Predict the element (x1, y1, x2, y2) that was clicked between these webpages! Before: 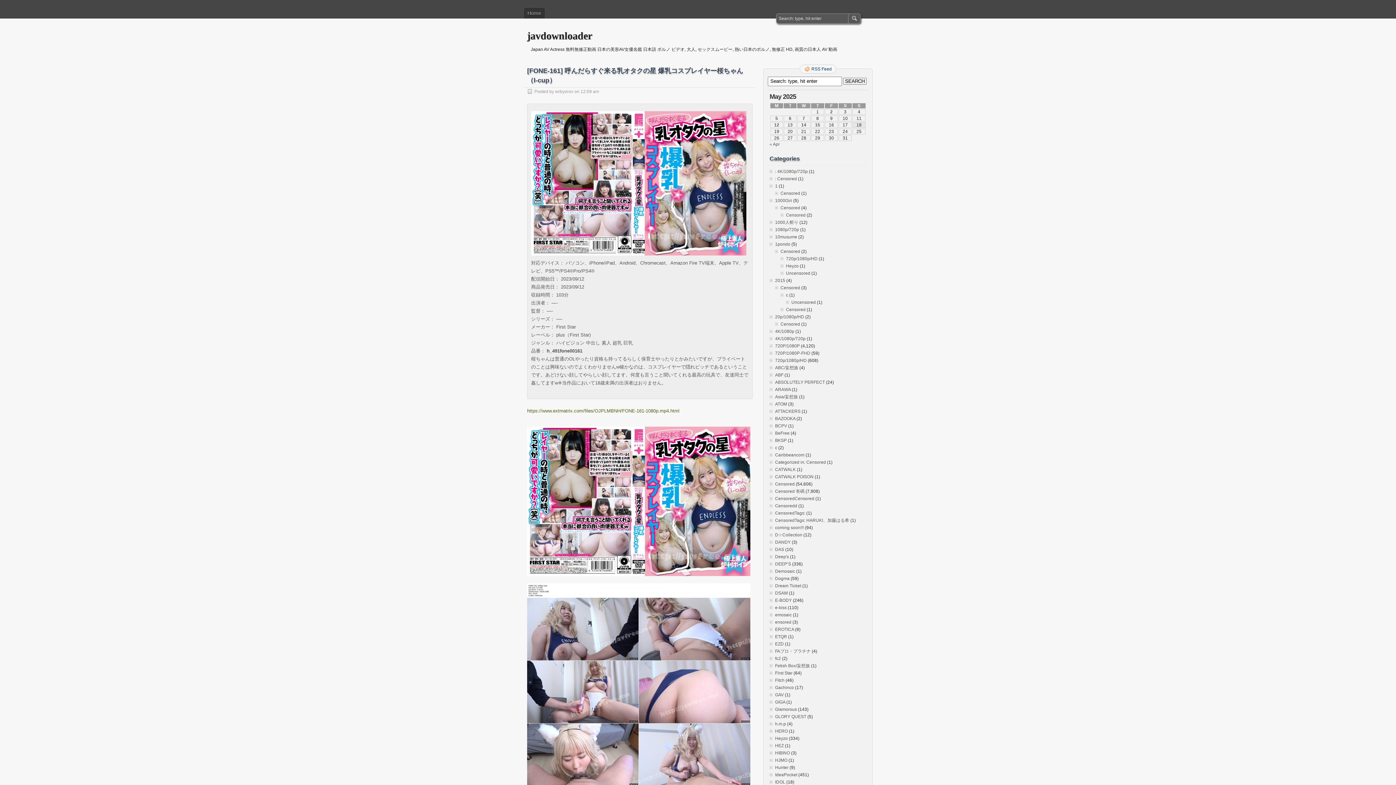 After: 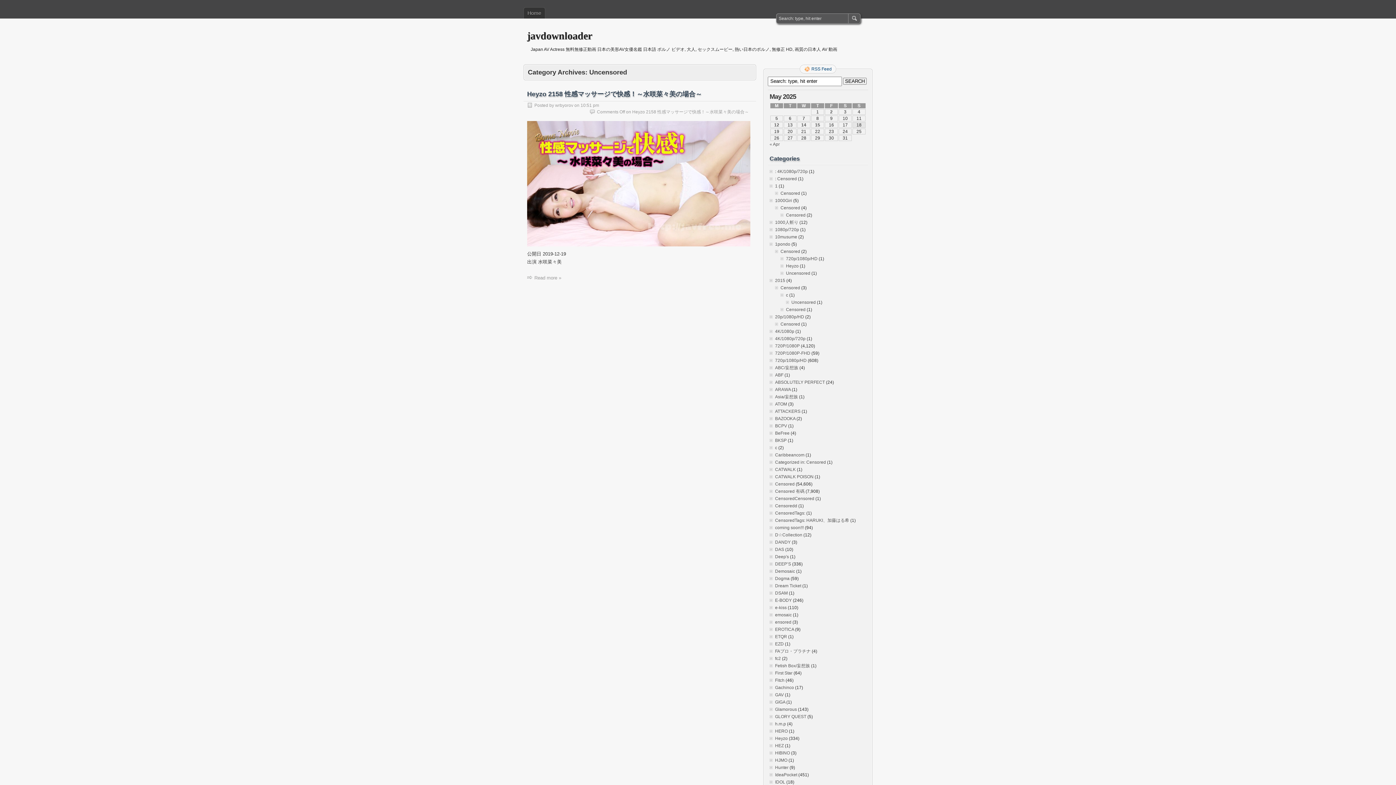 Action: bbox: (786, 270, 810, 276) label: Uncensored